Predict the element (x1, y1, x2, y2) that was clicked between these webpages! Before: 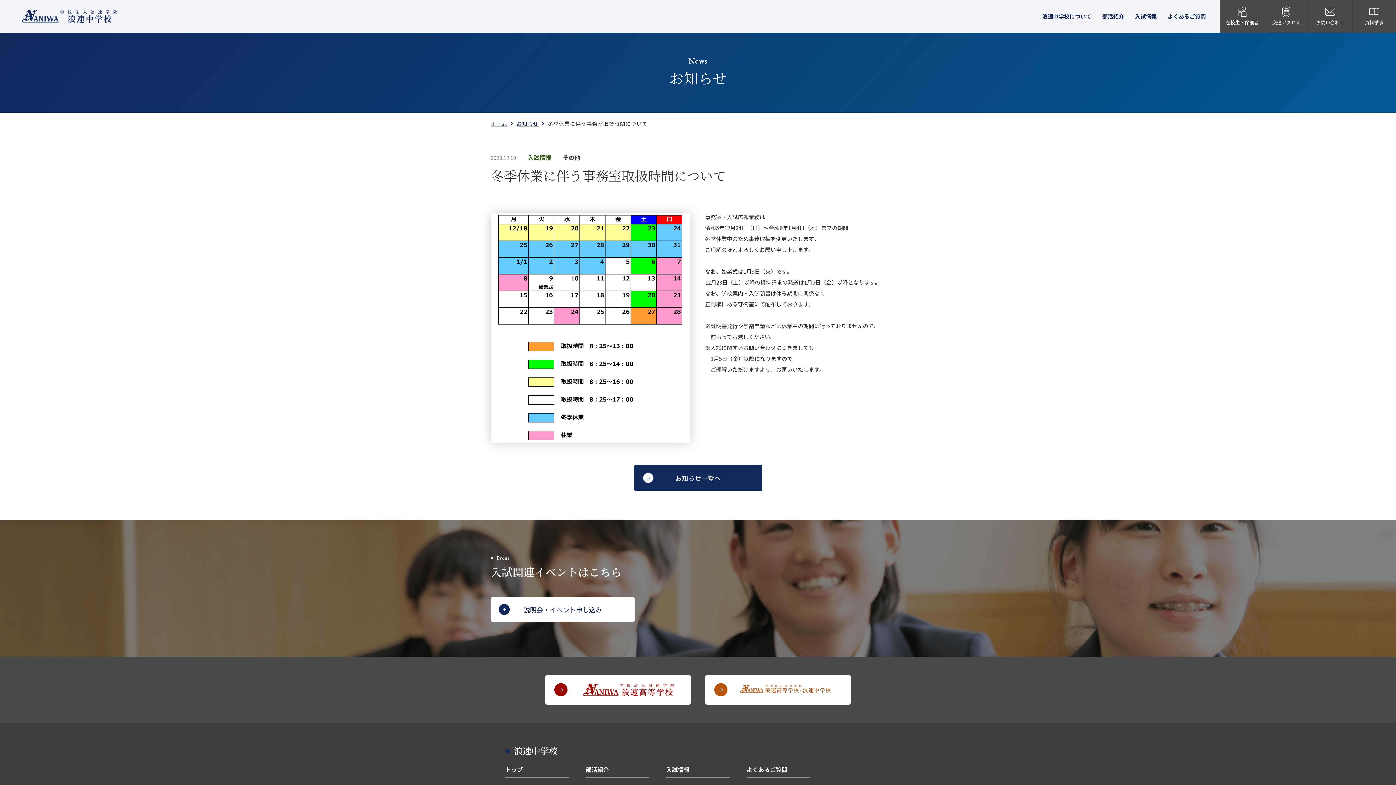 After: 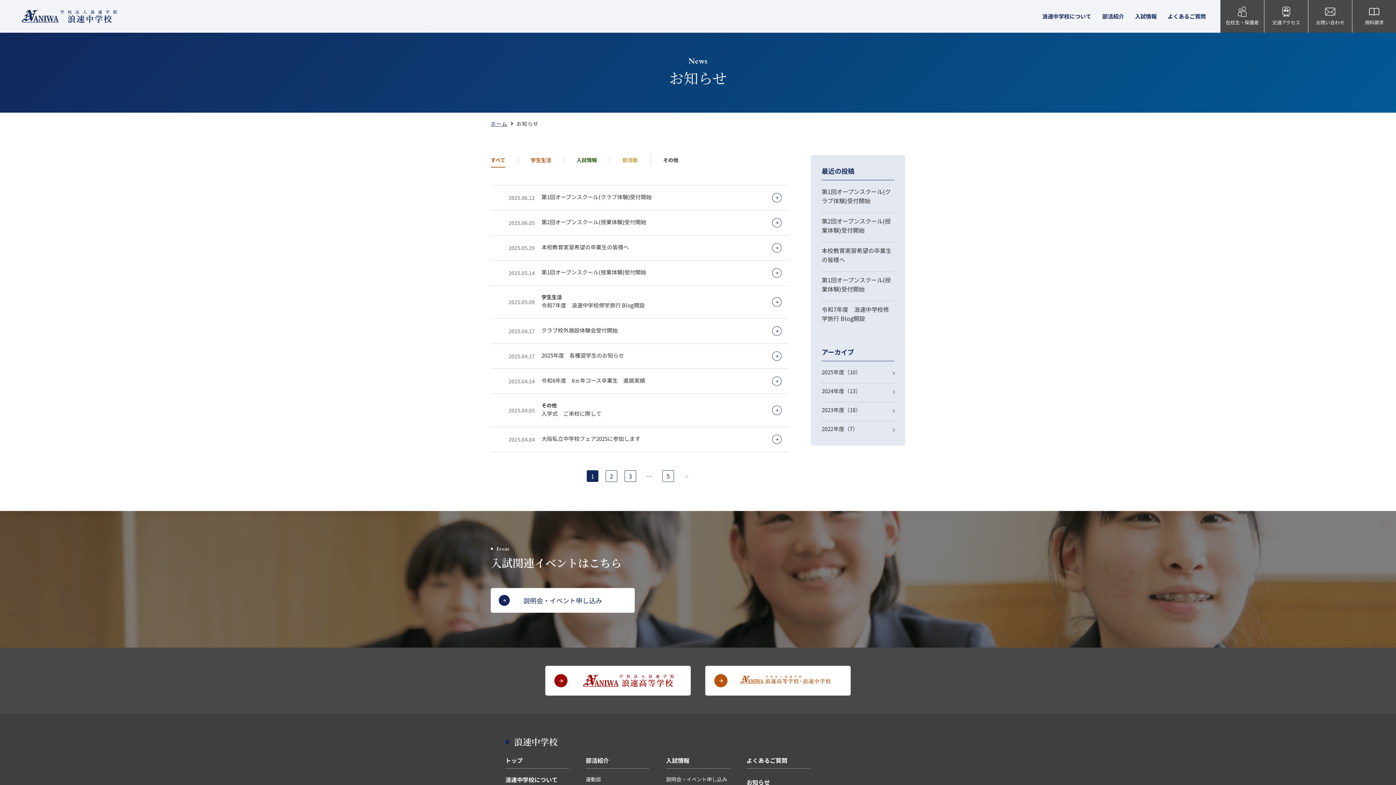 Action: label: お知らせ bbox: (516, 119, 543, 127)